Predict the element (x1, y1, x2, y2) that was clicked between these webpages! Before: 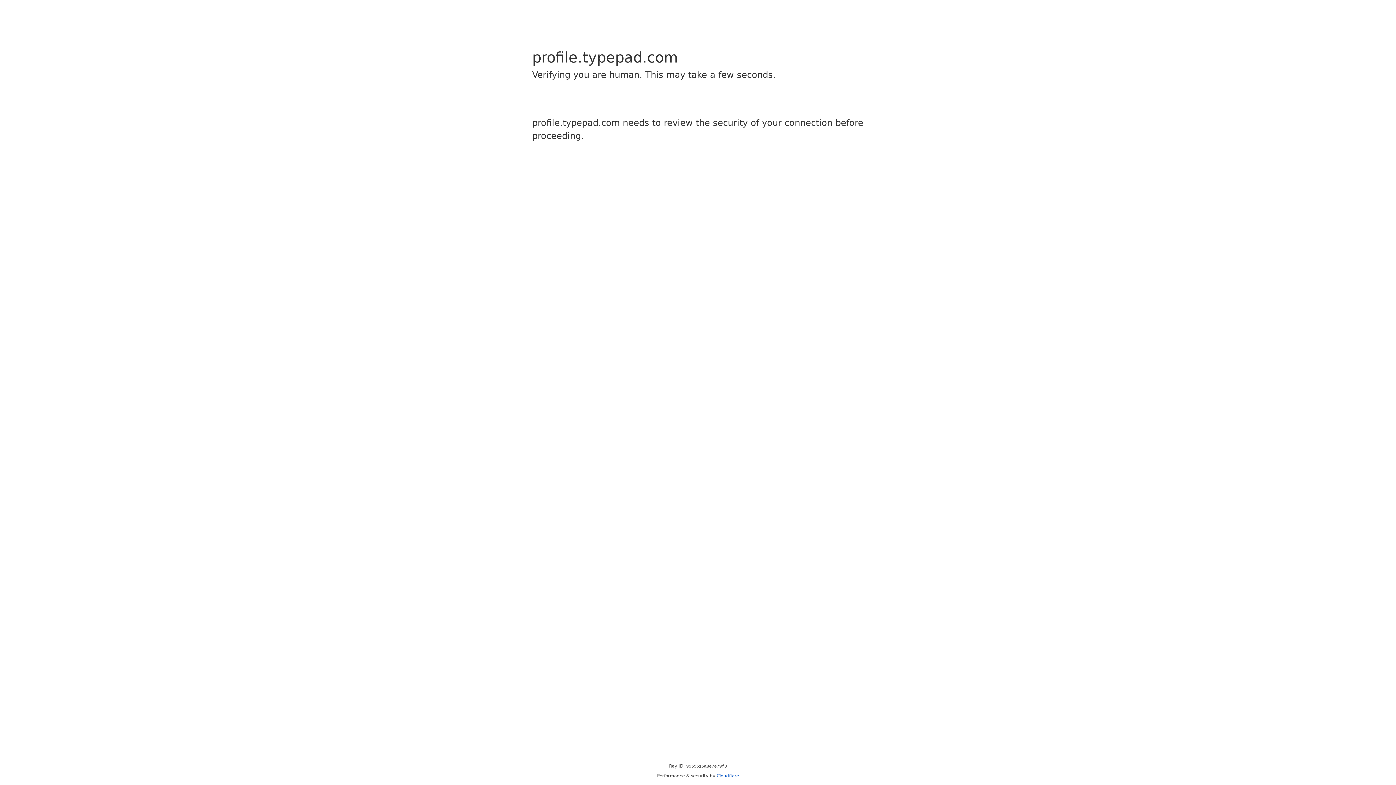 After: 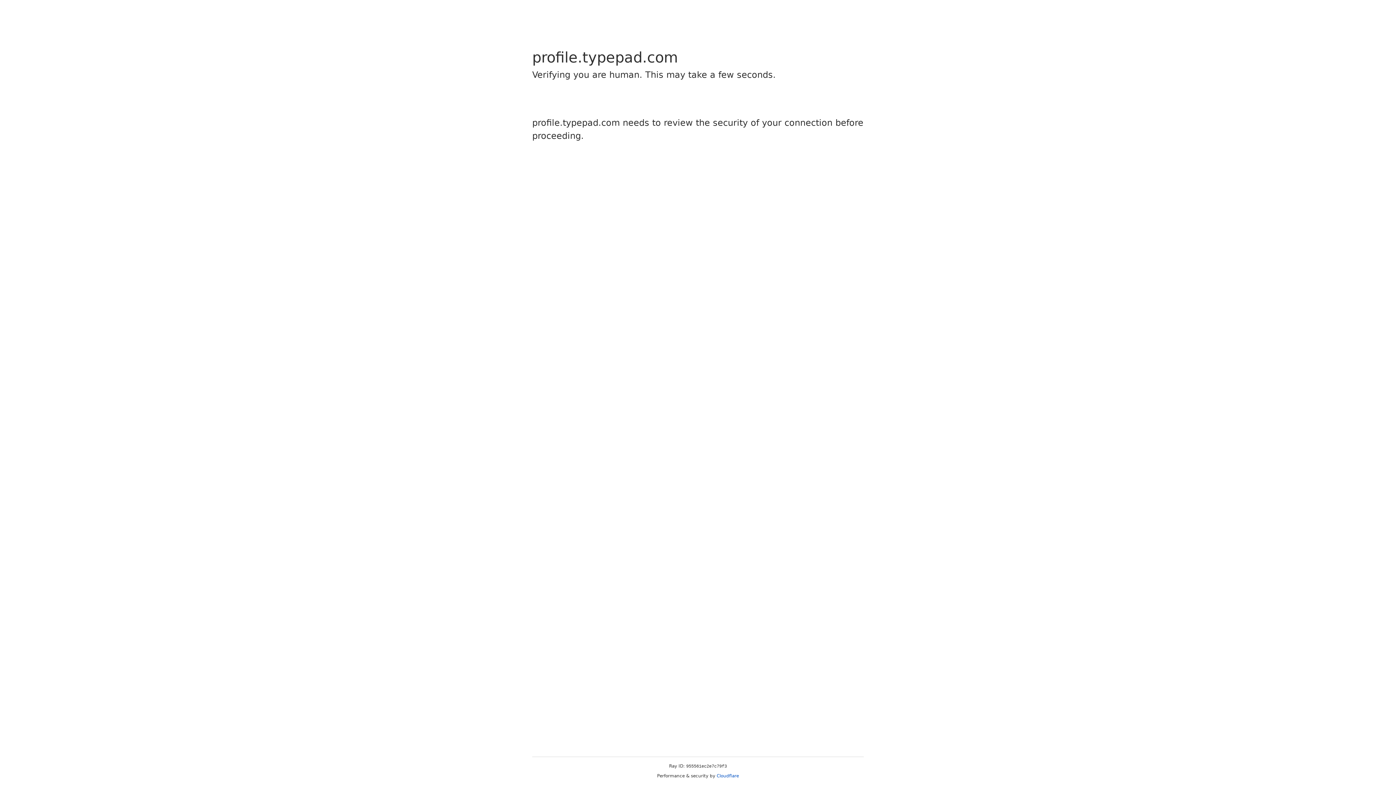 Action: label: Cloudflare bbox: (716, 773, 739, 778)